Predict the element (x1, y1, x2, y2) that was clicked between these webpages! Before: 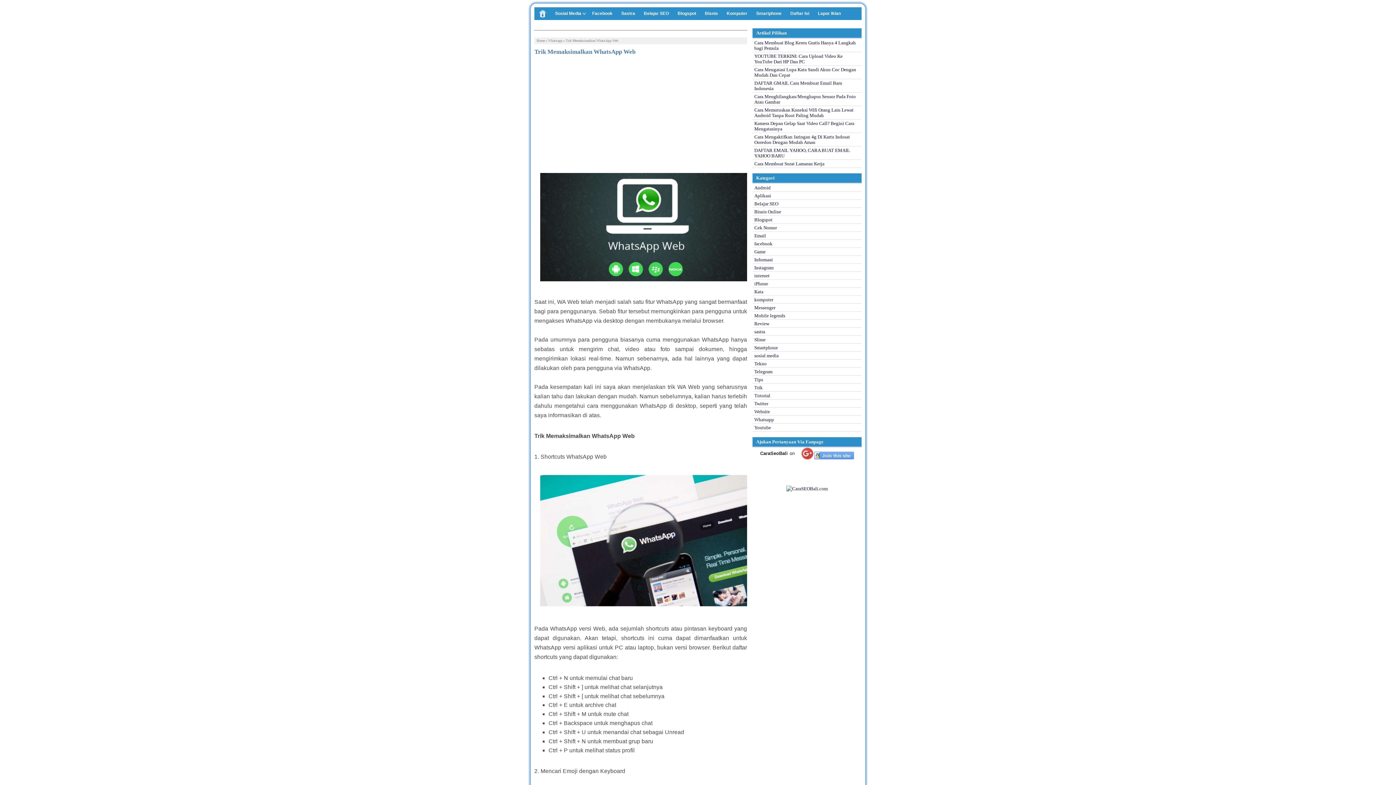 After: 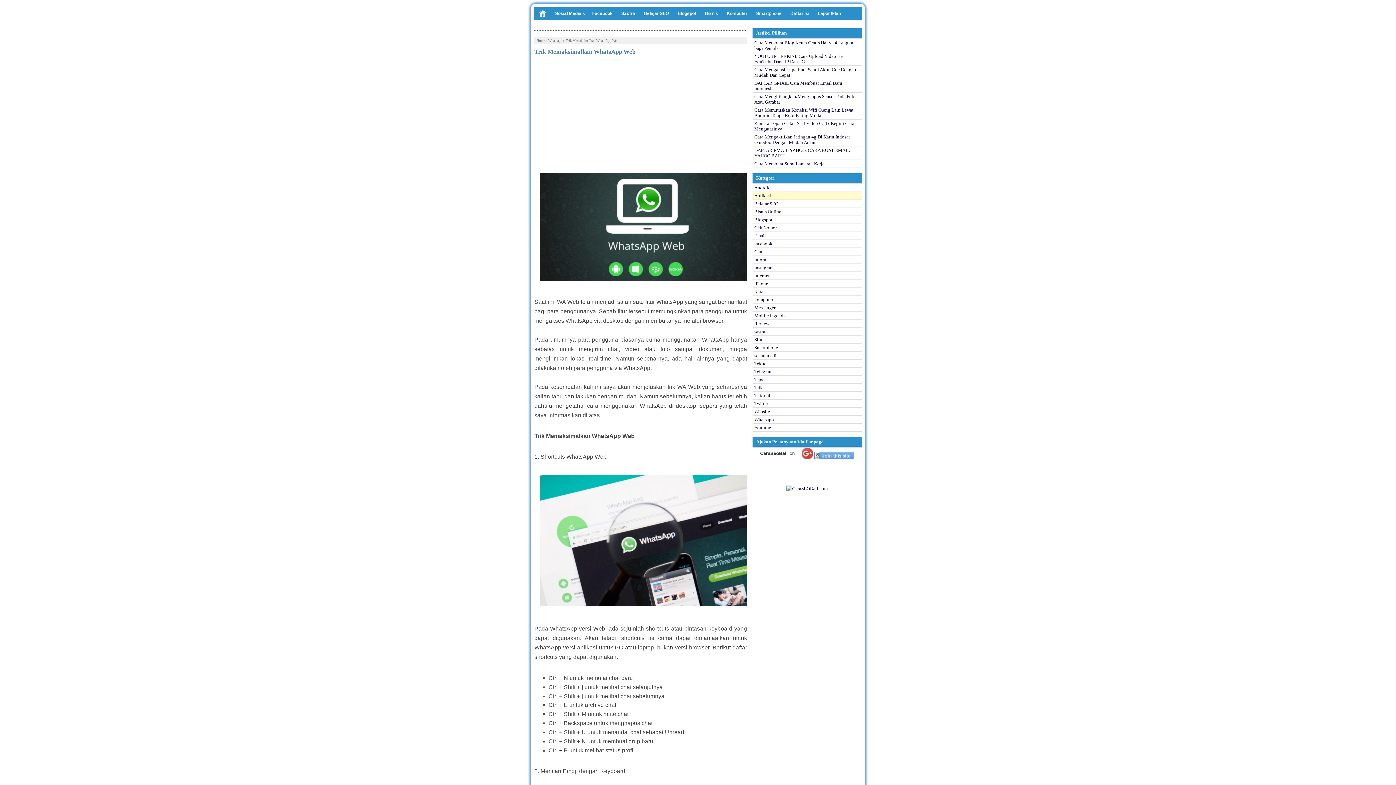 Action: bbox: (754, 193, 771, 198) label: Aplikasi